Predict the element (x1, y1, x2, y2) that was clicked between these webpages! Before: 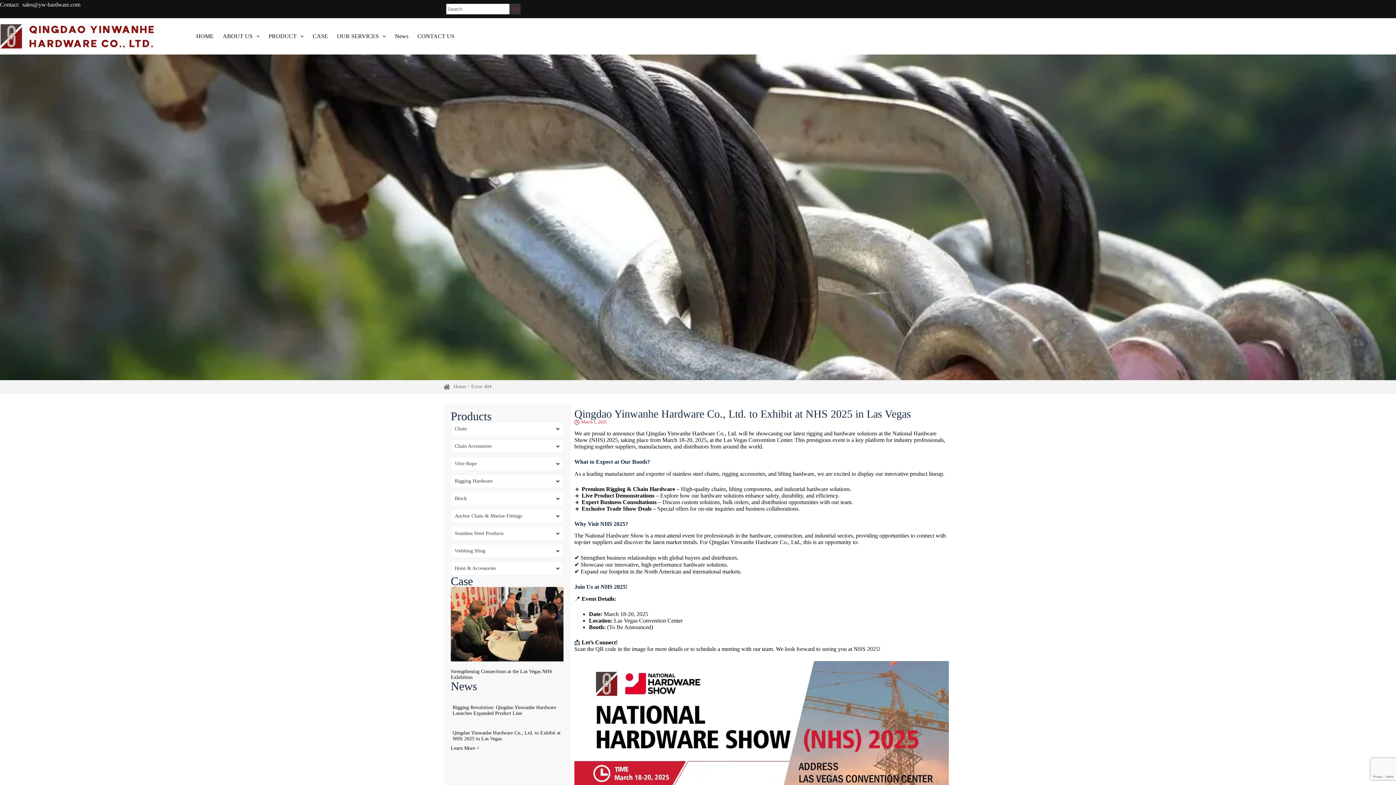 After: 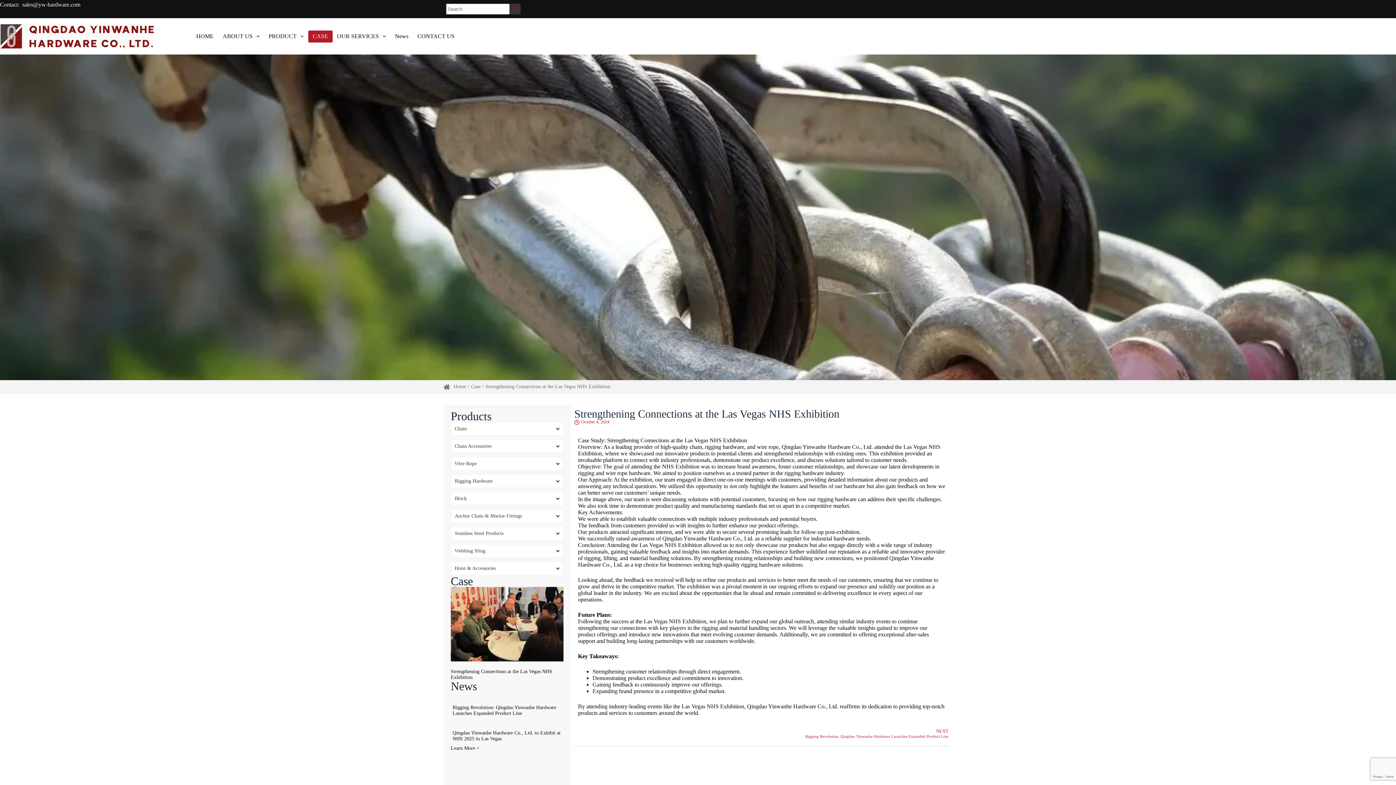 Action: bbox: (450, 587, 563, 661)